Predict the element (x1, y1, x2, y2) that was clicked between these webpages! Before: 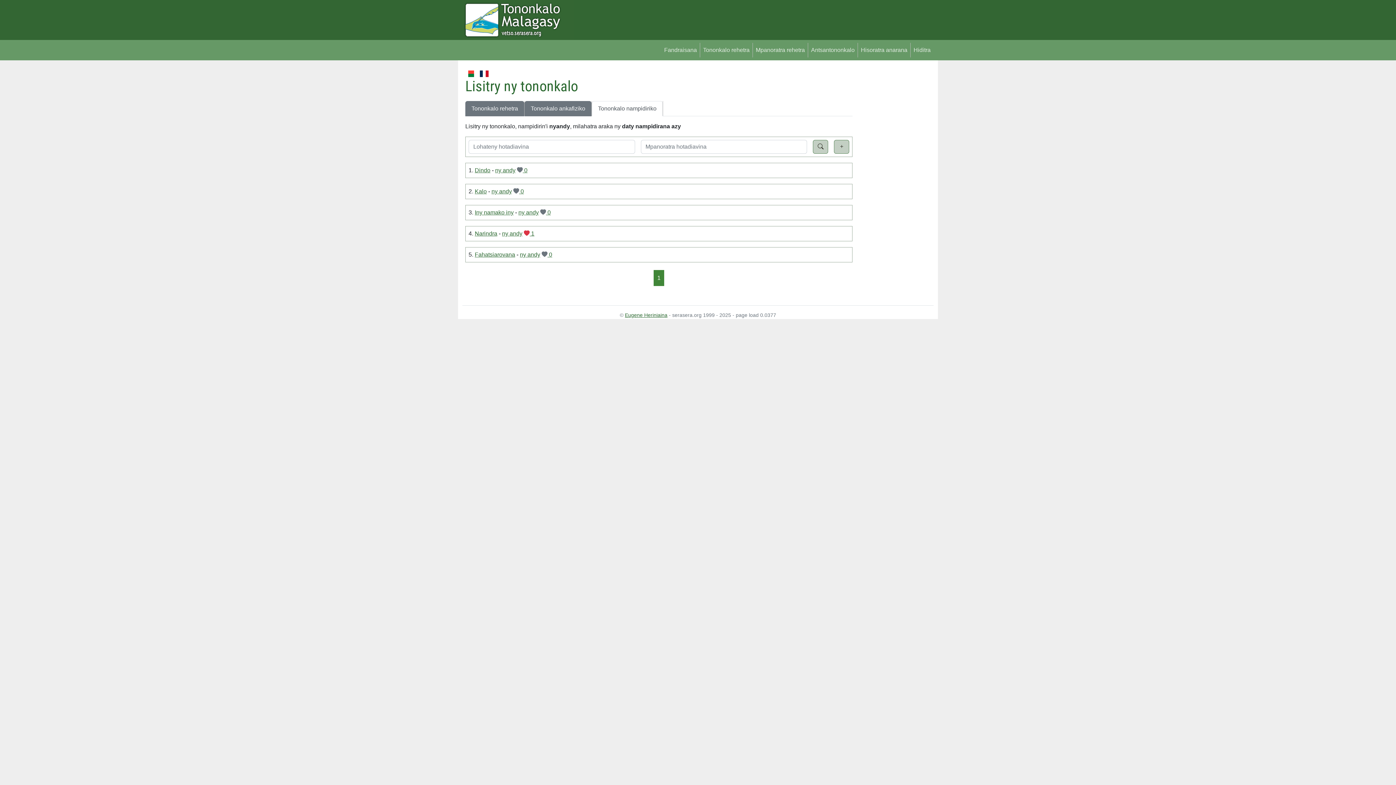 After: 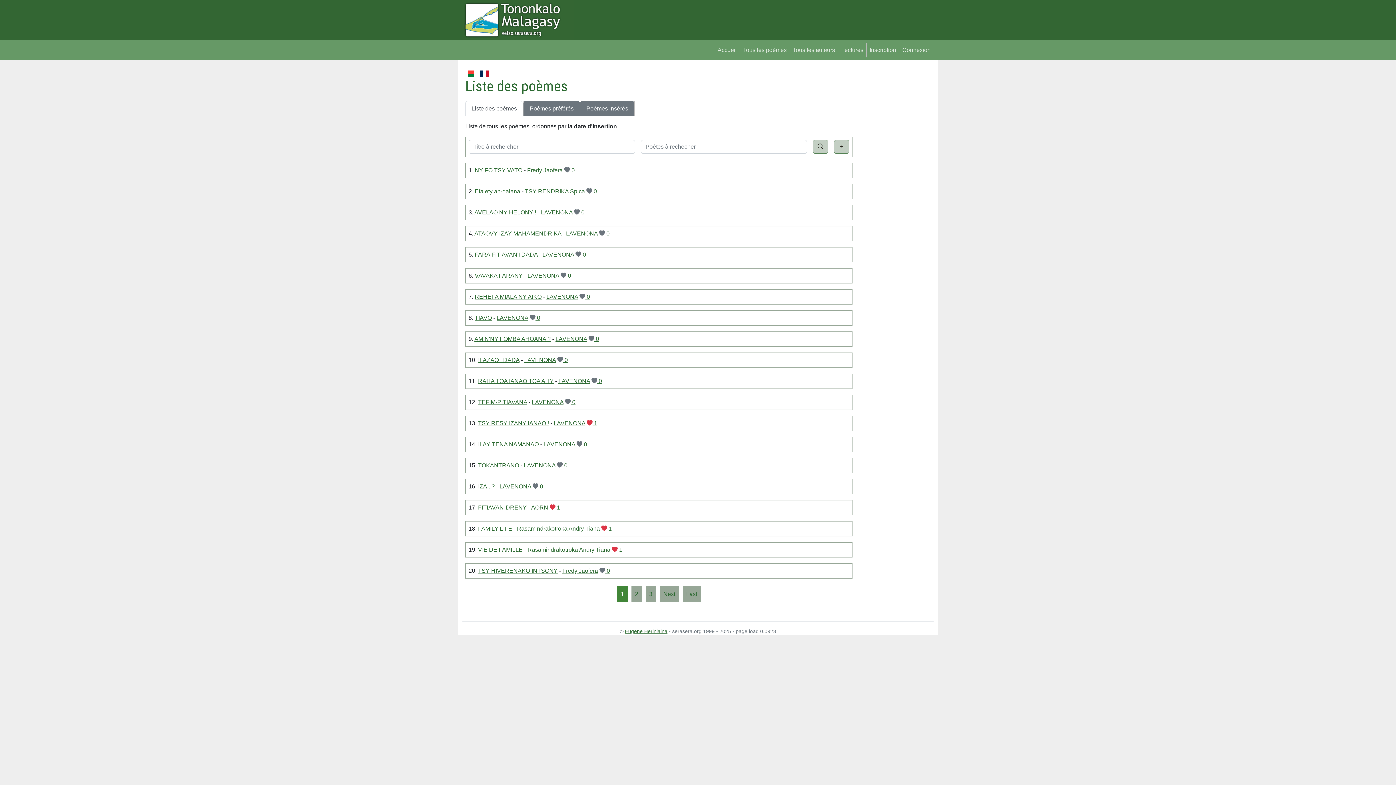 Action: bbox: (480, 69, 488, 77)